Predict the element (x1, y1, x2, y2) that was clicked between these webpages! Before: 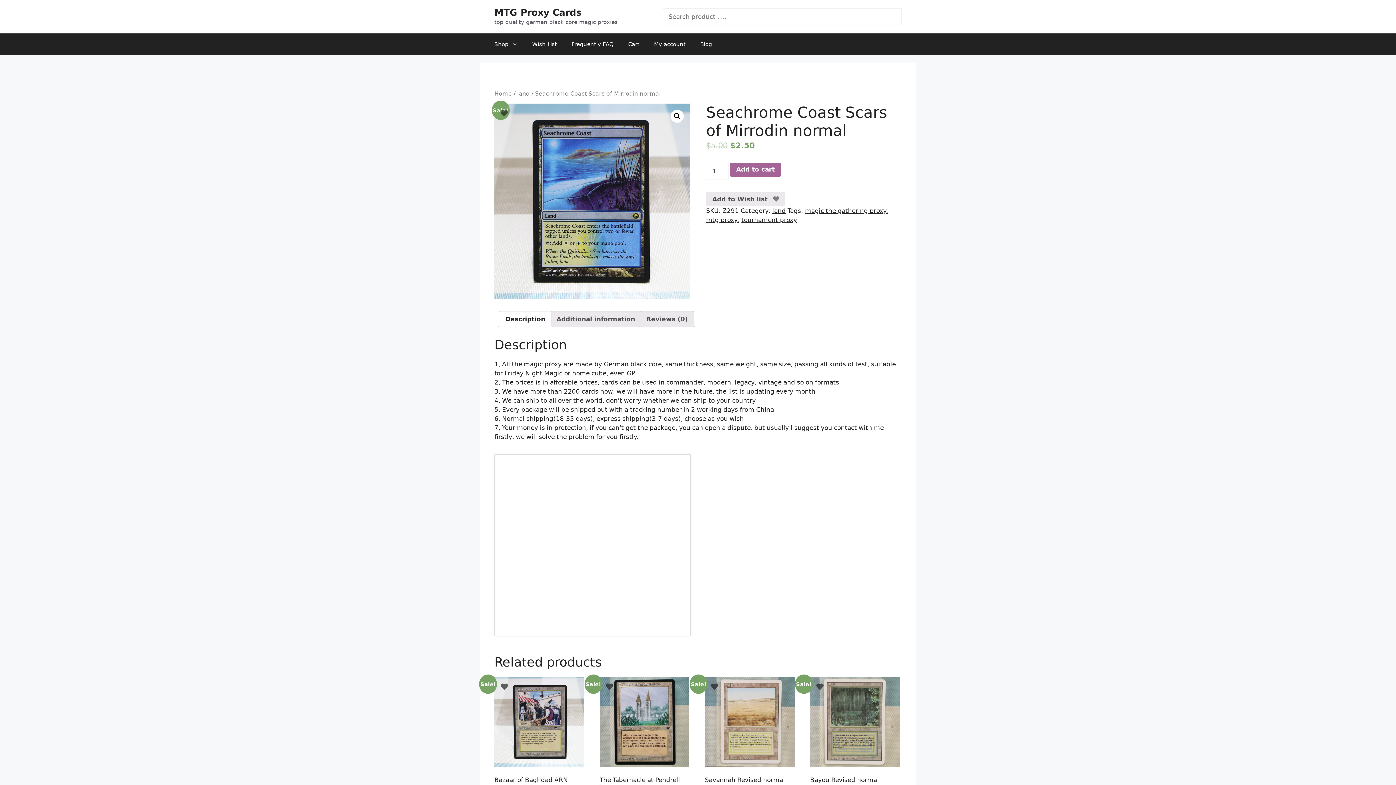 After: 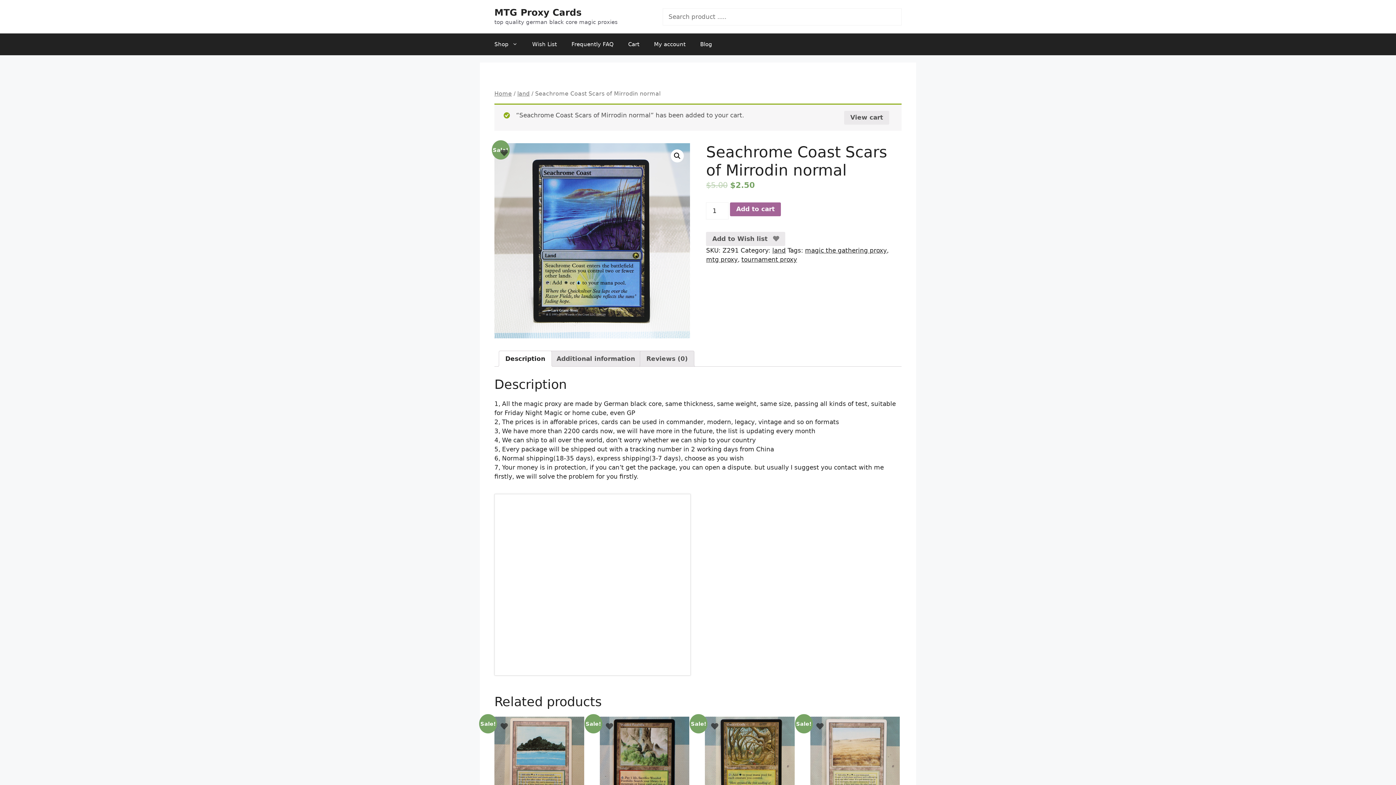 Action: bbox: (730, 162, 781, 176) label: Add to cart